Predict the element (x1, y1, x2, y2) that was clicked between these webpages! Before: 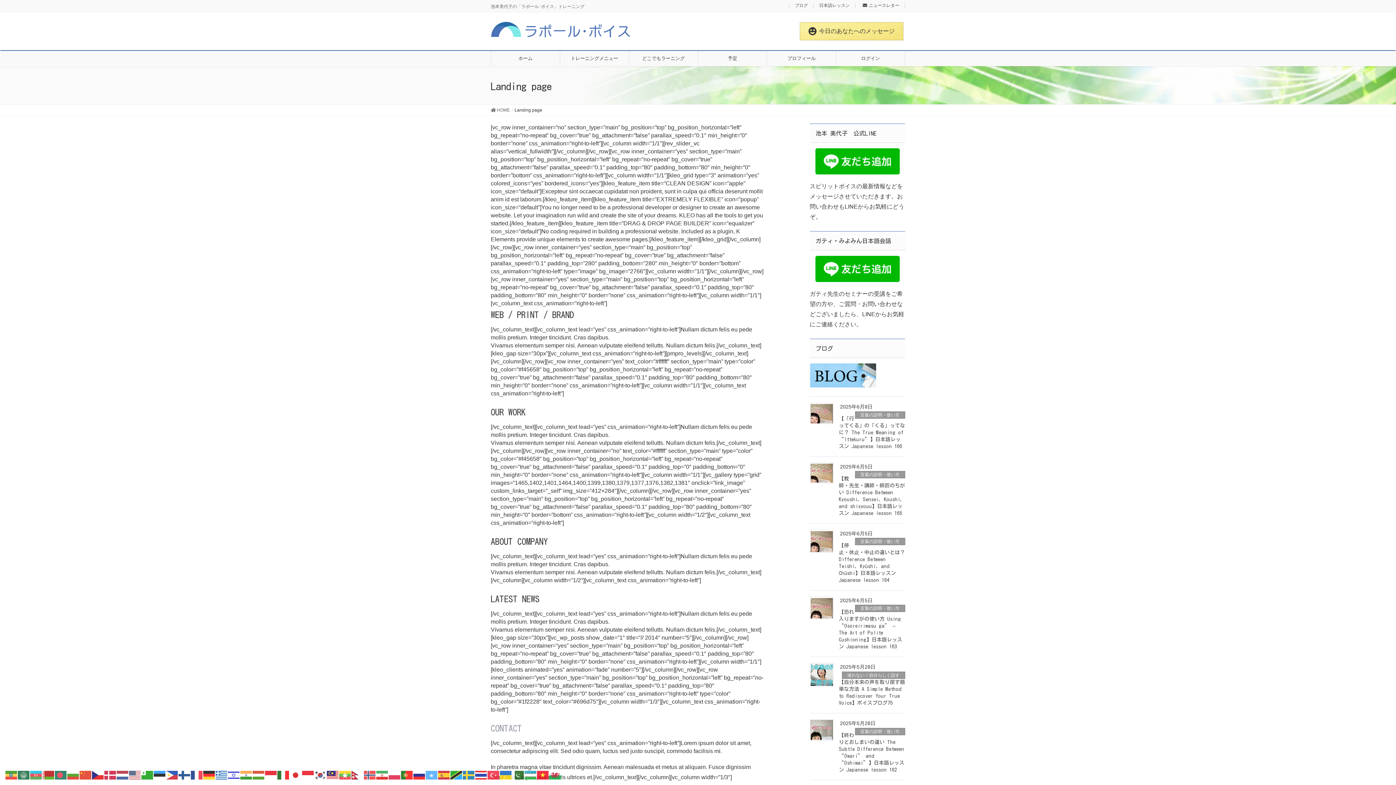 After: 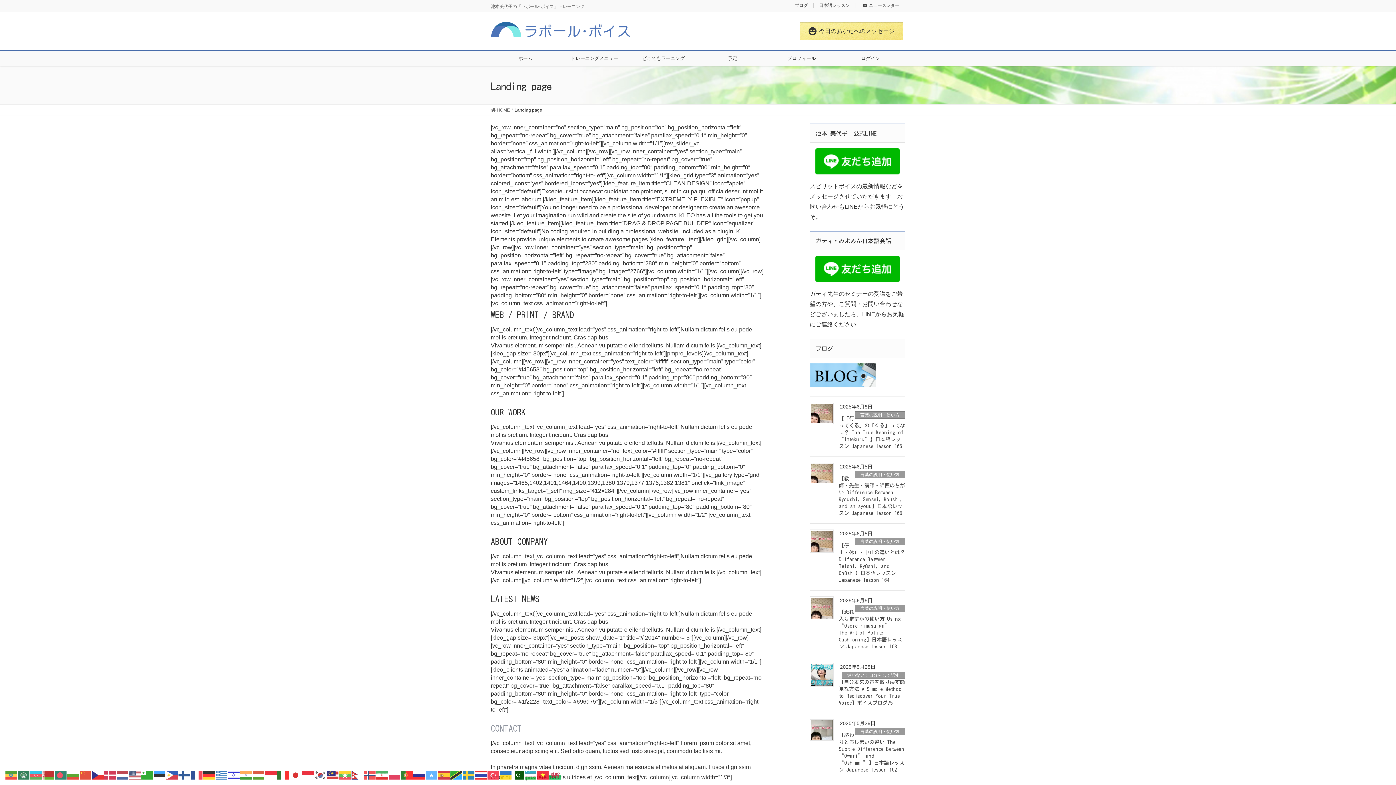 Action: bbox: (512, 772, 524, 778)